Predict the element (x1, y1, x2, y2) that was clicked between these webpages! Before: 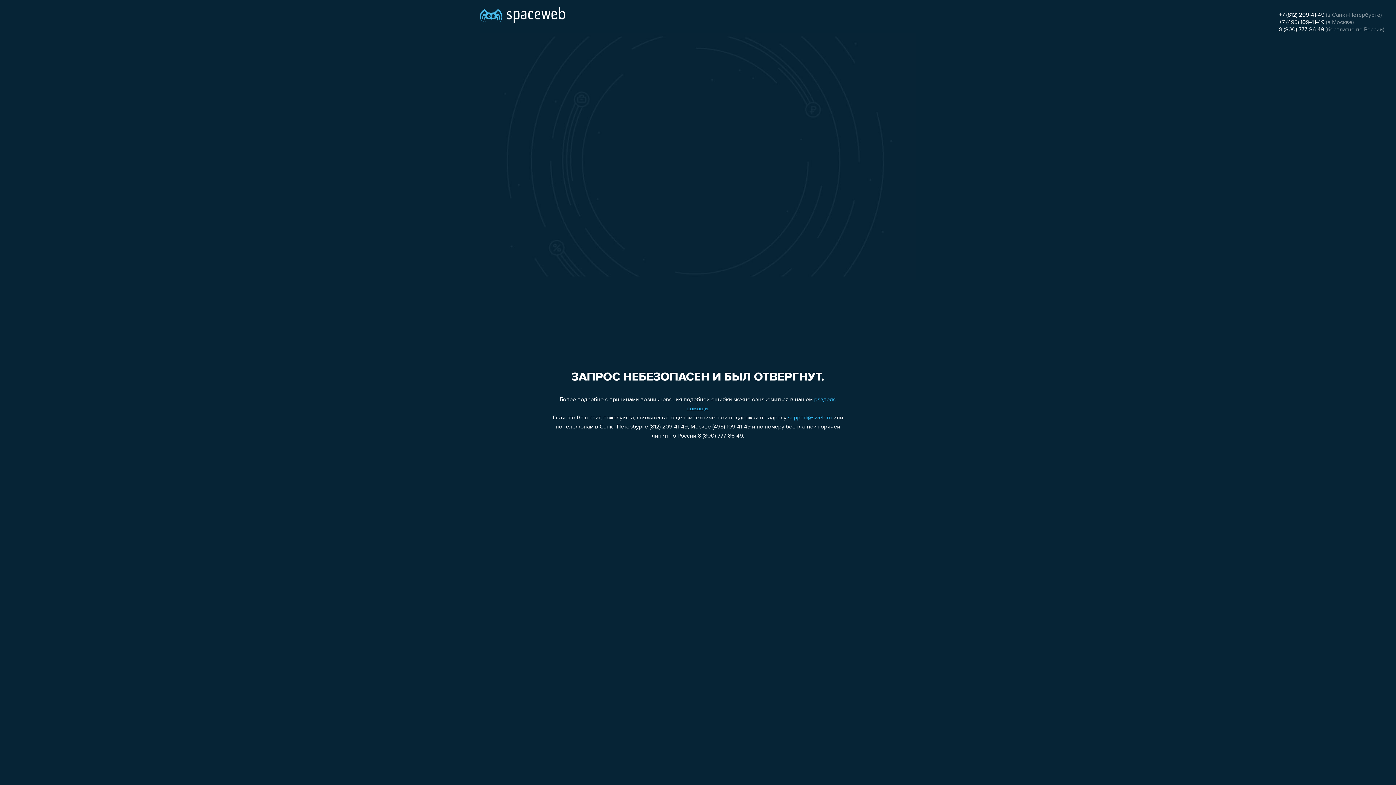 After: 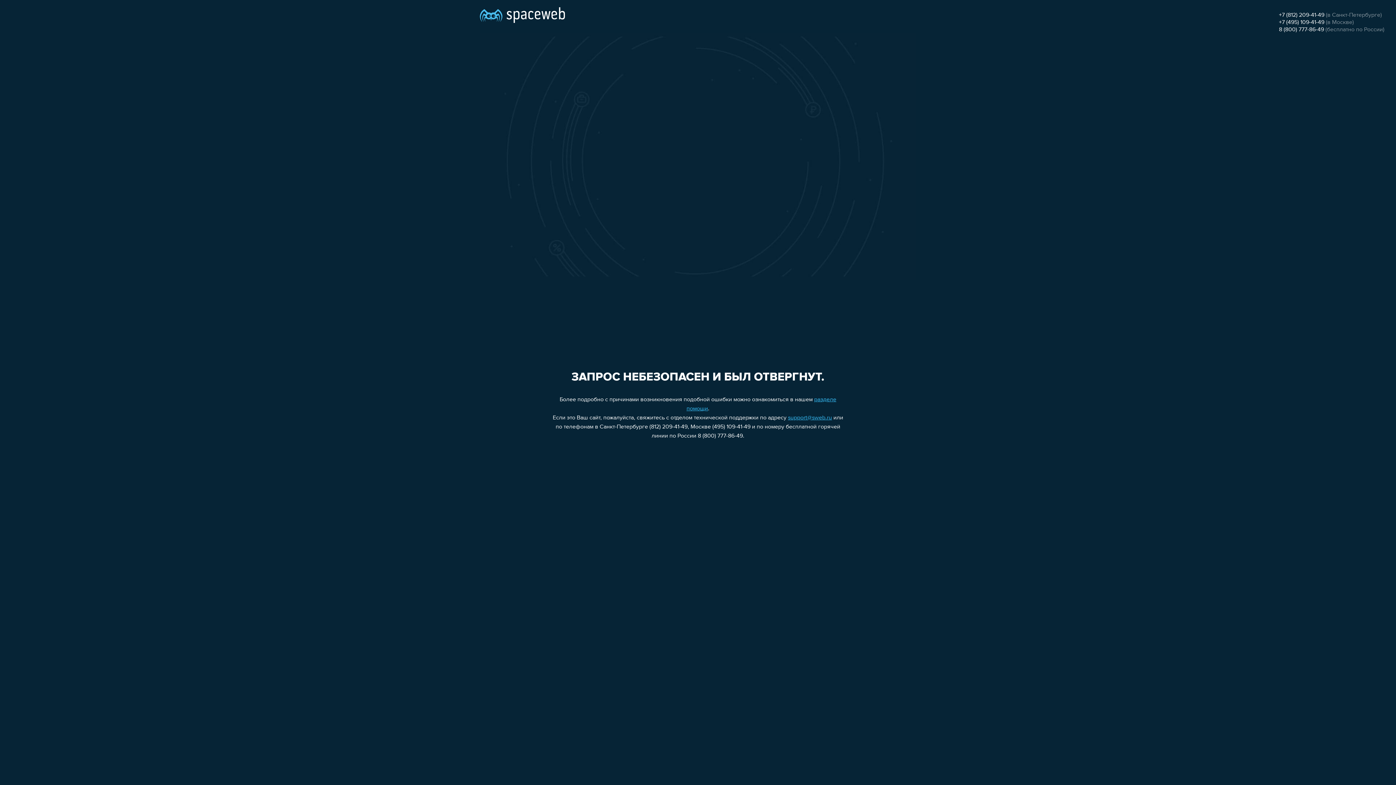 Action: label: +7 (495) 109-41-49 bbox: (1279, 19, 1324, 25)